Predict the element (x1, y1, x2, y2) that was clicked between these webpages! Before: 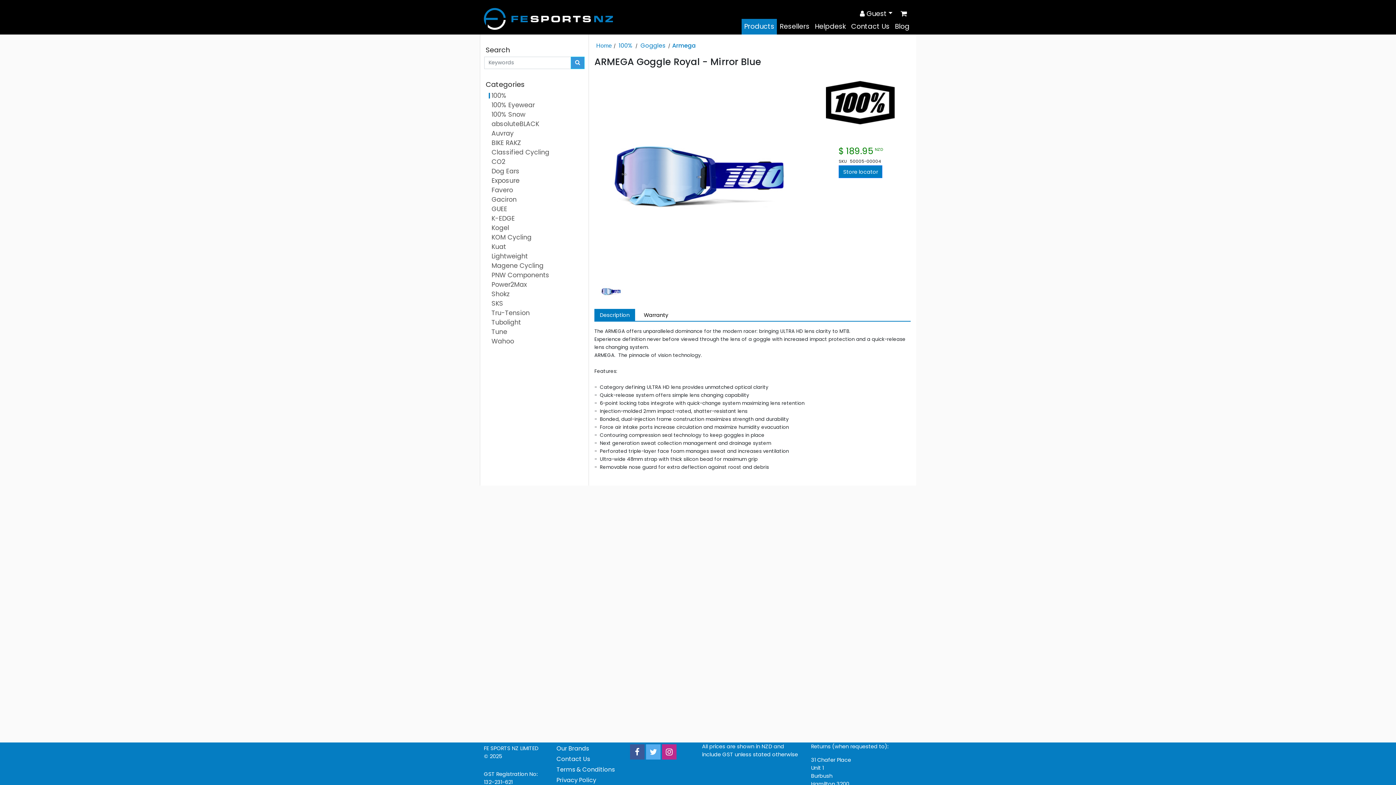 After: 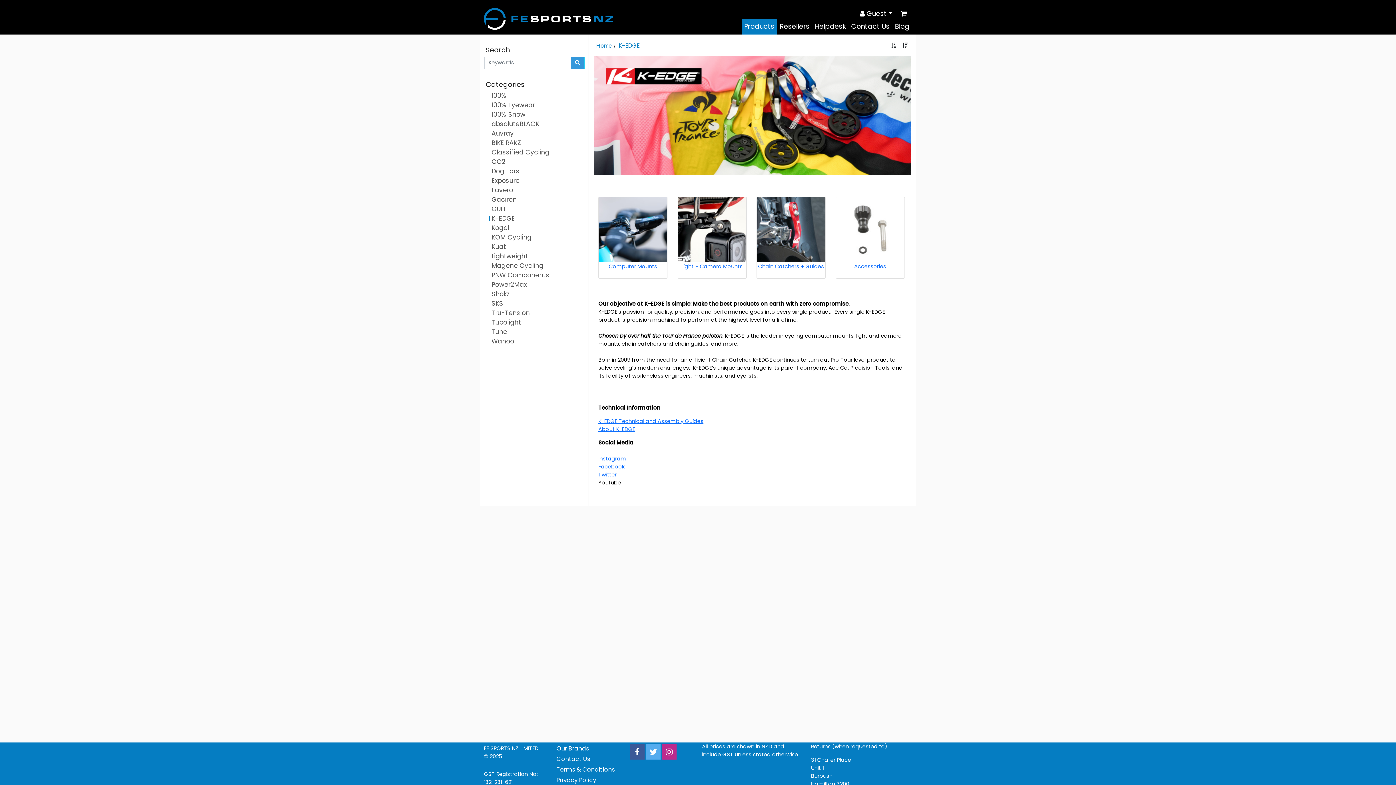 Action: bbox: (484, 214, 584, 223) label: K-EDGE